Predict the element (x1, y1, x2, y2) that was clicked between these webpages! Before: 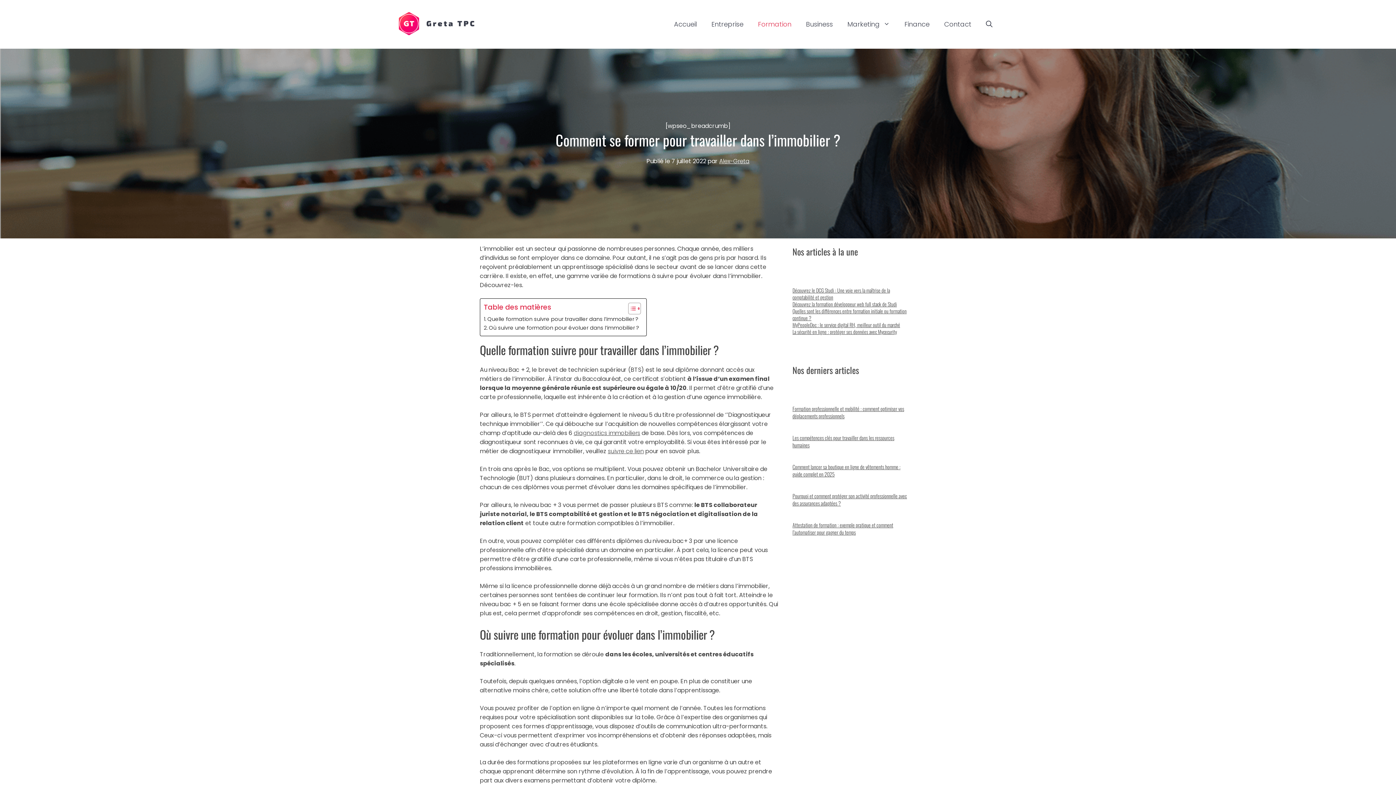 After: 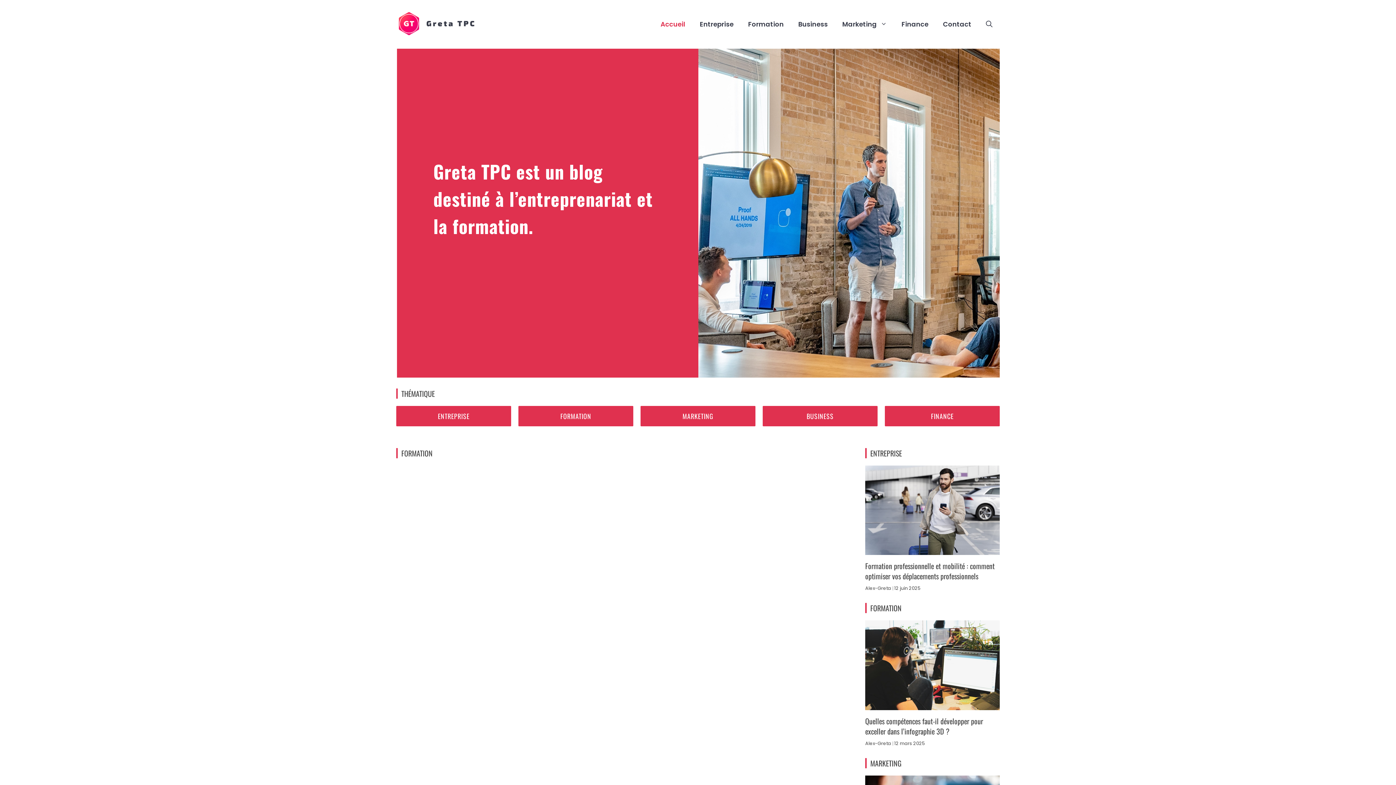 Action: bbox: (666, 18, 704, 29) label: Accueil